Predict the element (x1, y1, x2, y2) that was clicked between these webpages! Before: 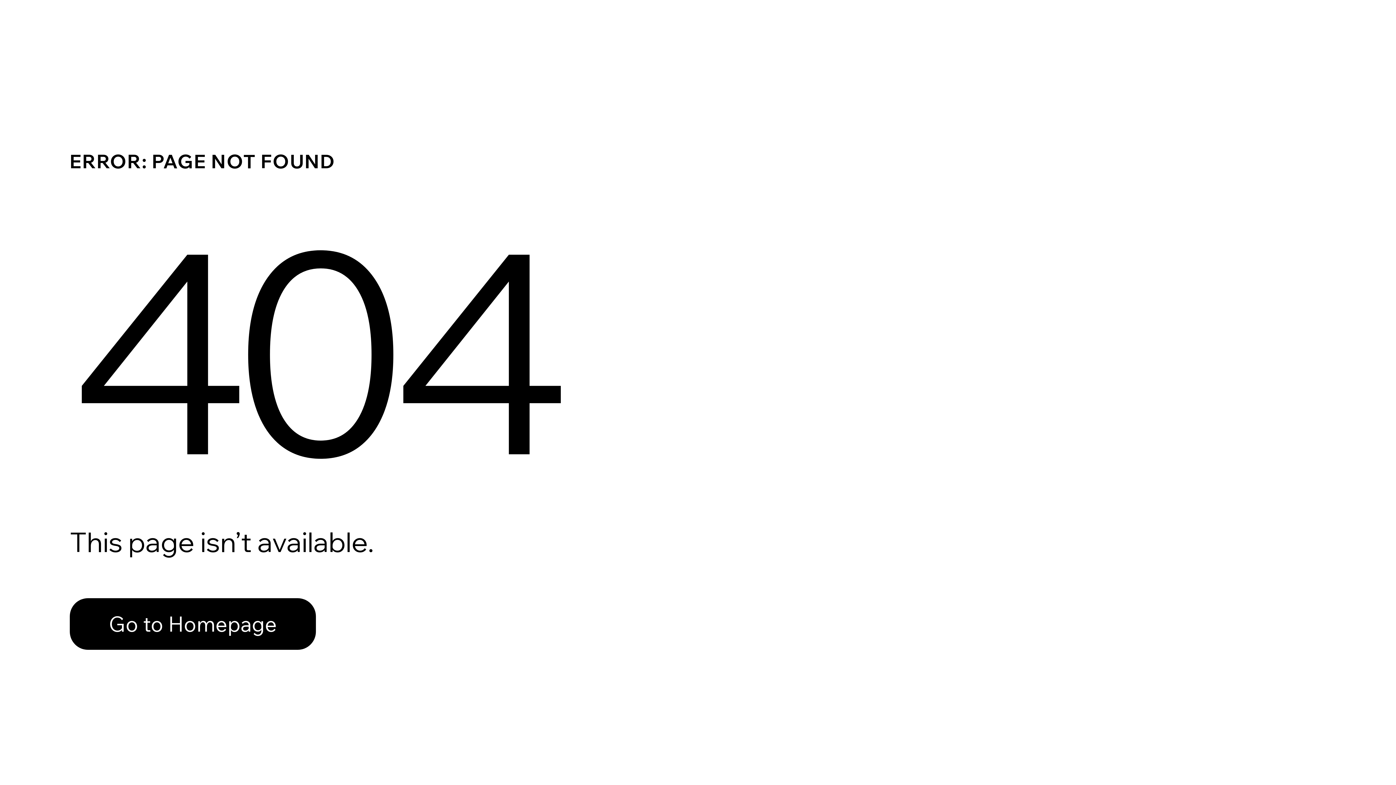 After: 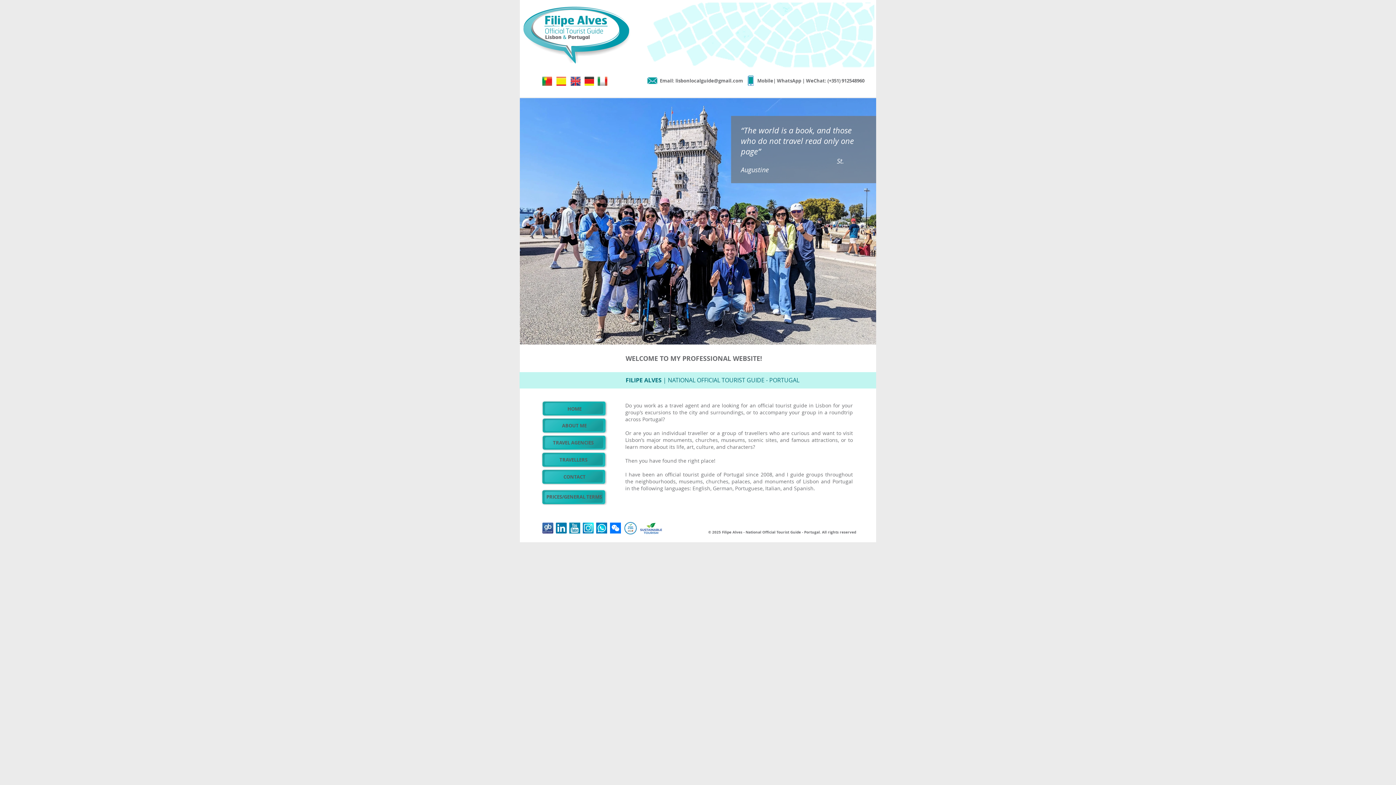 Action: label: Go to Homepage bbox: (69, 582, 768, 659)